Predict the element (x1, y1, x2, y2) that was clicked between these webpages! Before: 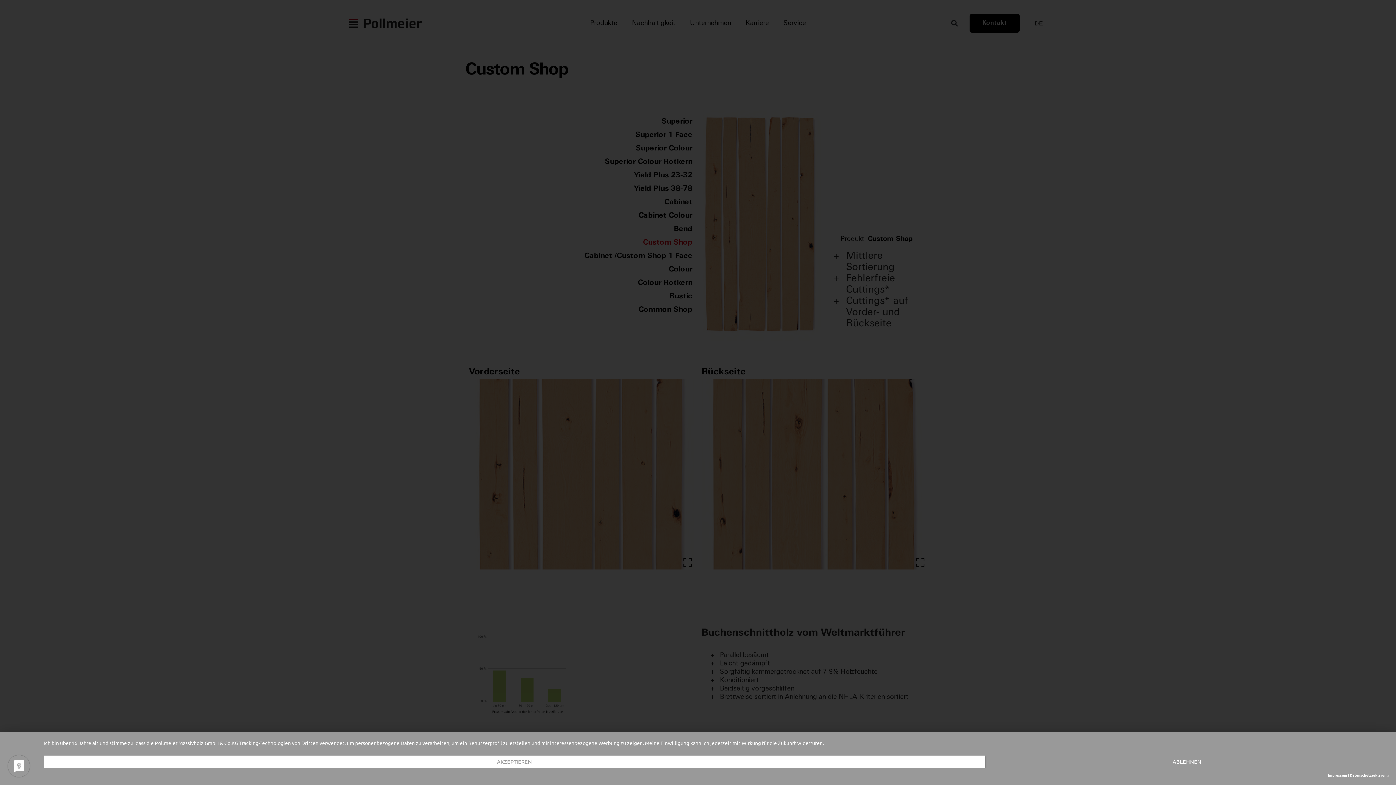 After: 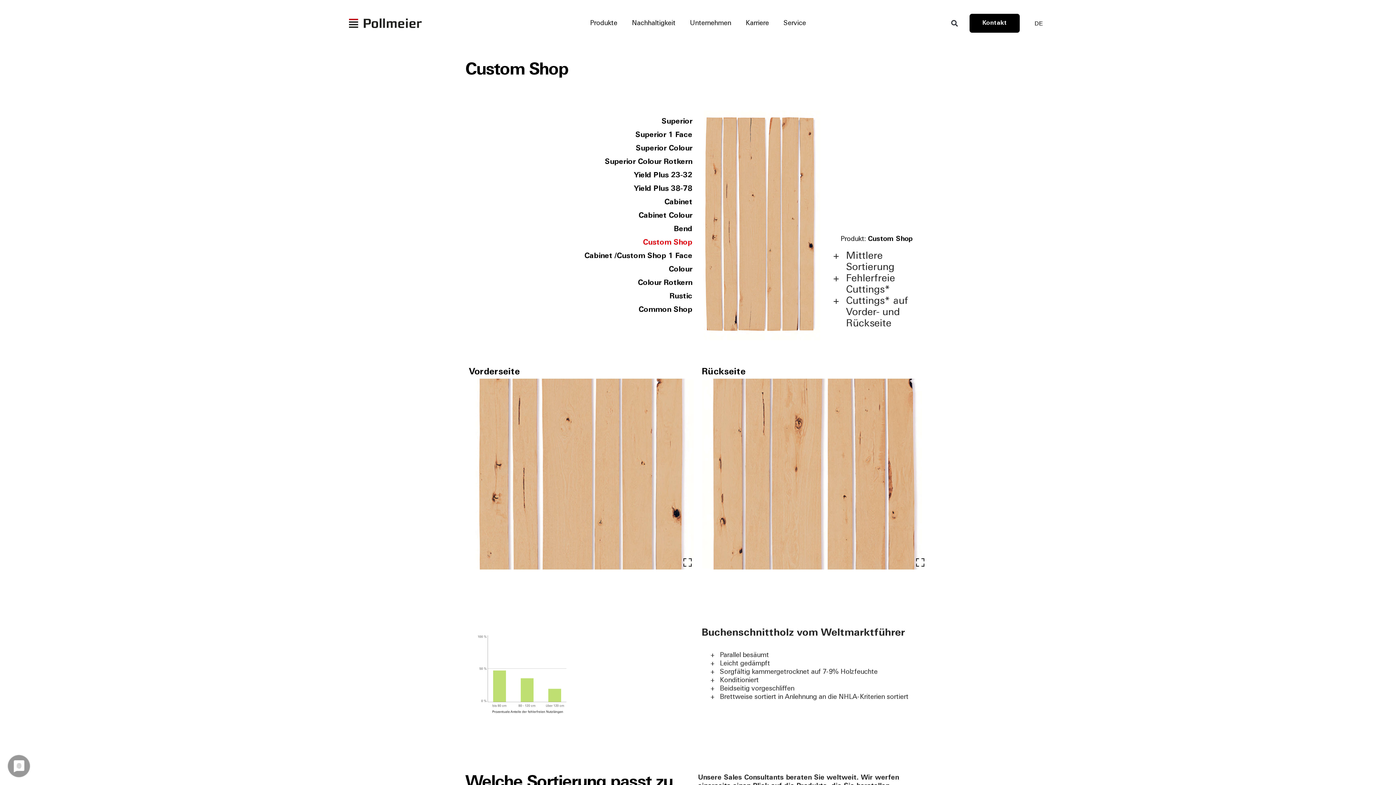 Action: label: Ablehnen bbox: (985, 756, 1389, 768)